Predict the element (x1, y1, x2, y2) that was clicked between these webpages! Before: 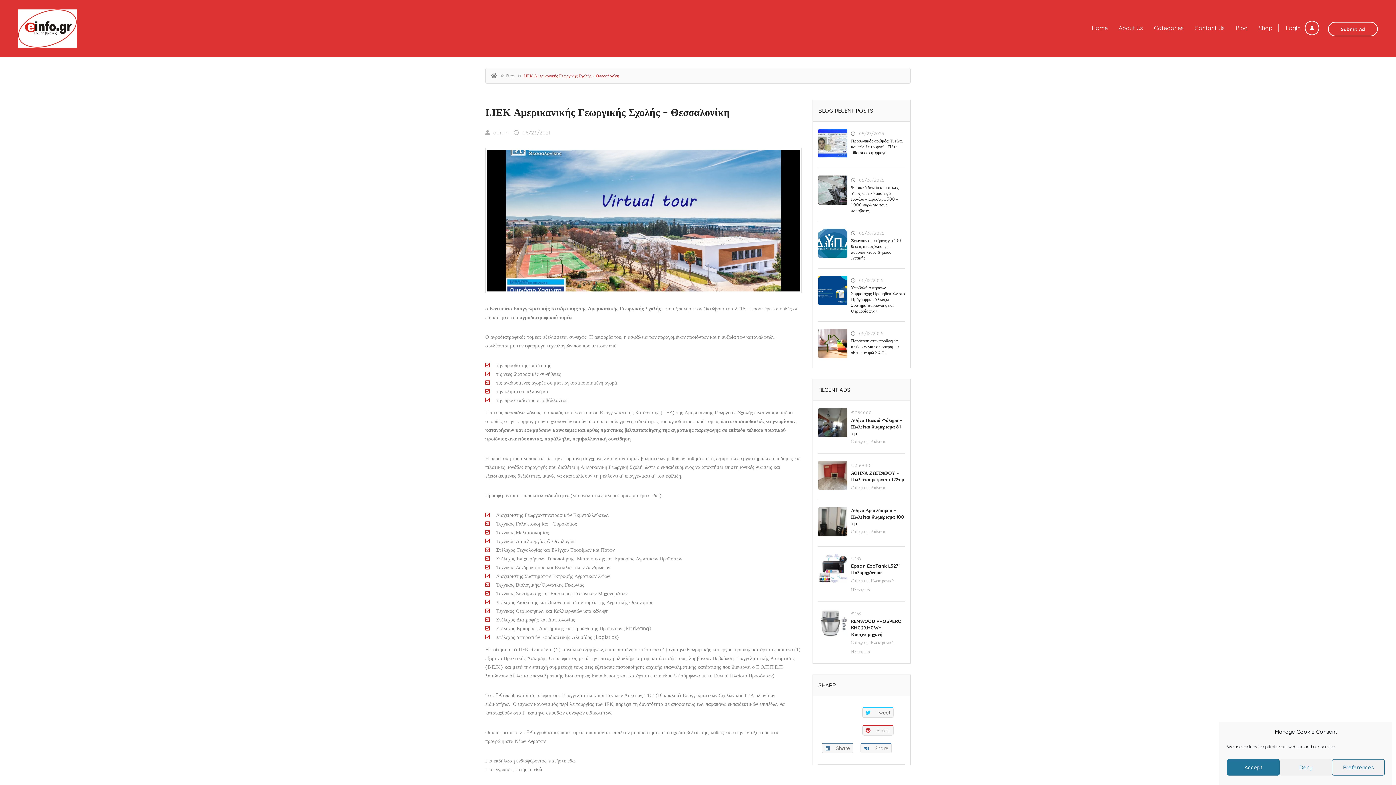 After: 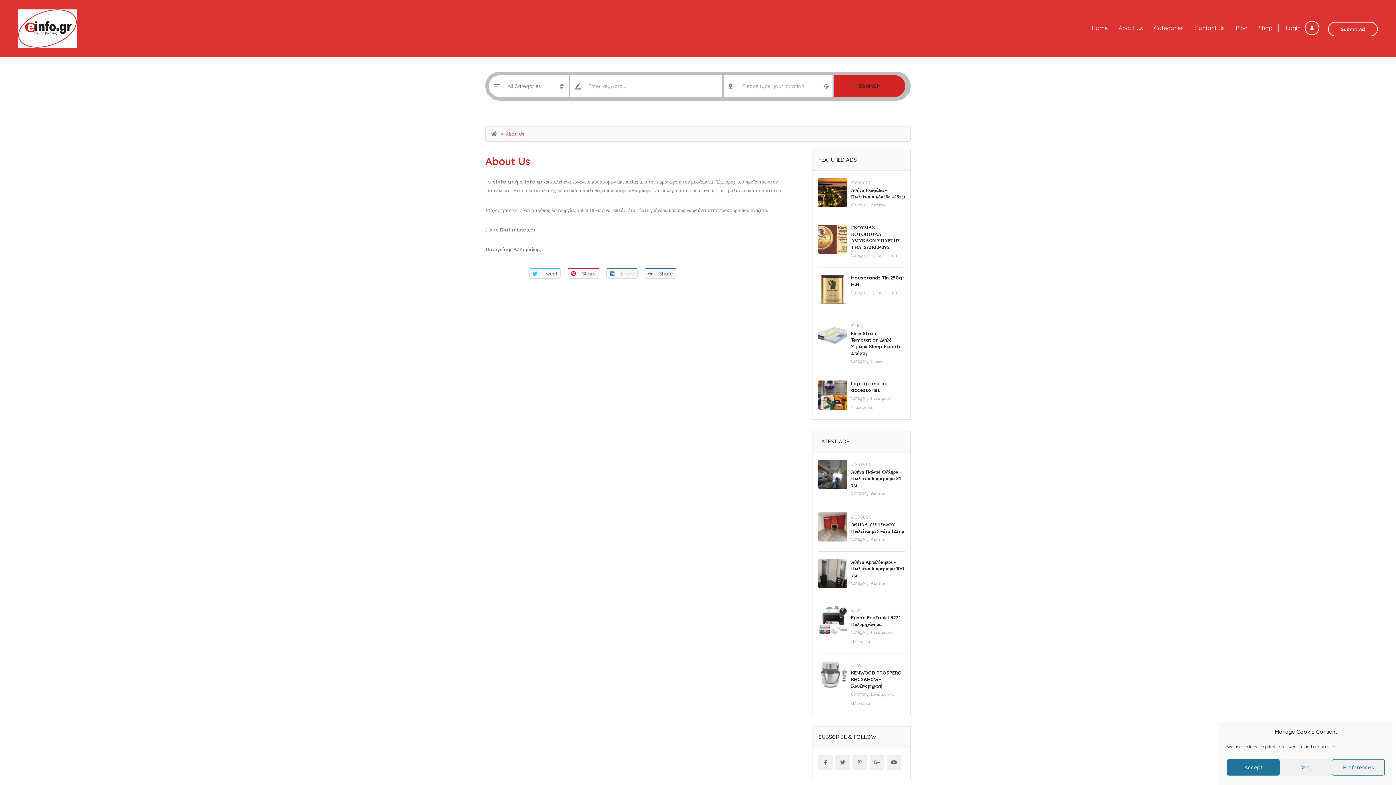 Action: label: About Us bbox: (1113, 20, 1148, 36)